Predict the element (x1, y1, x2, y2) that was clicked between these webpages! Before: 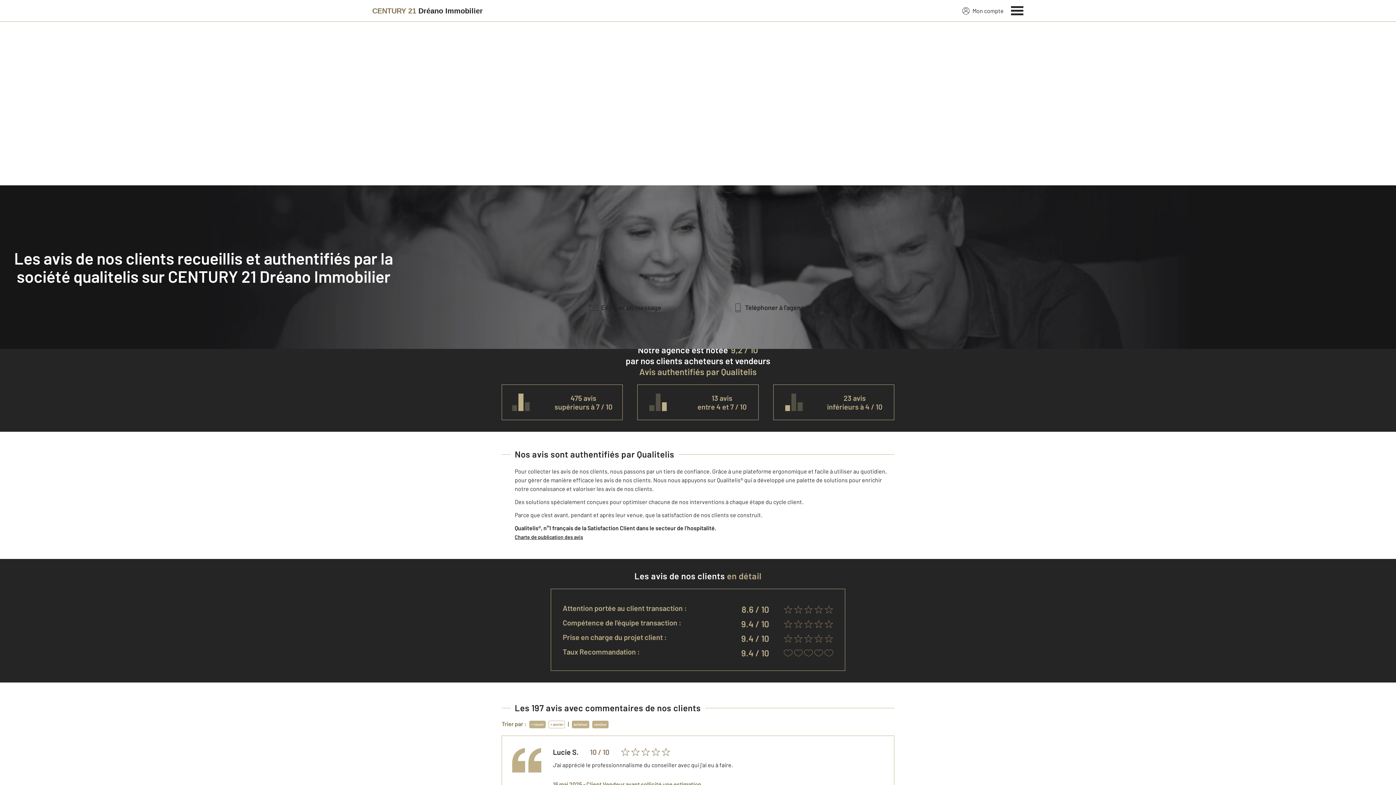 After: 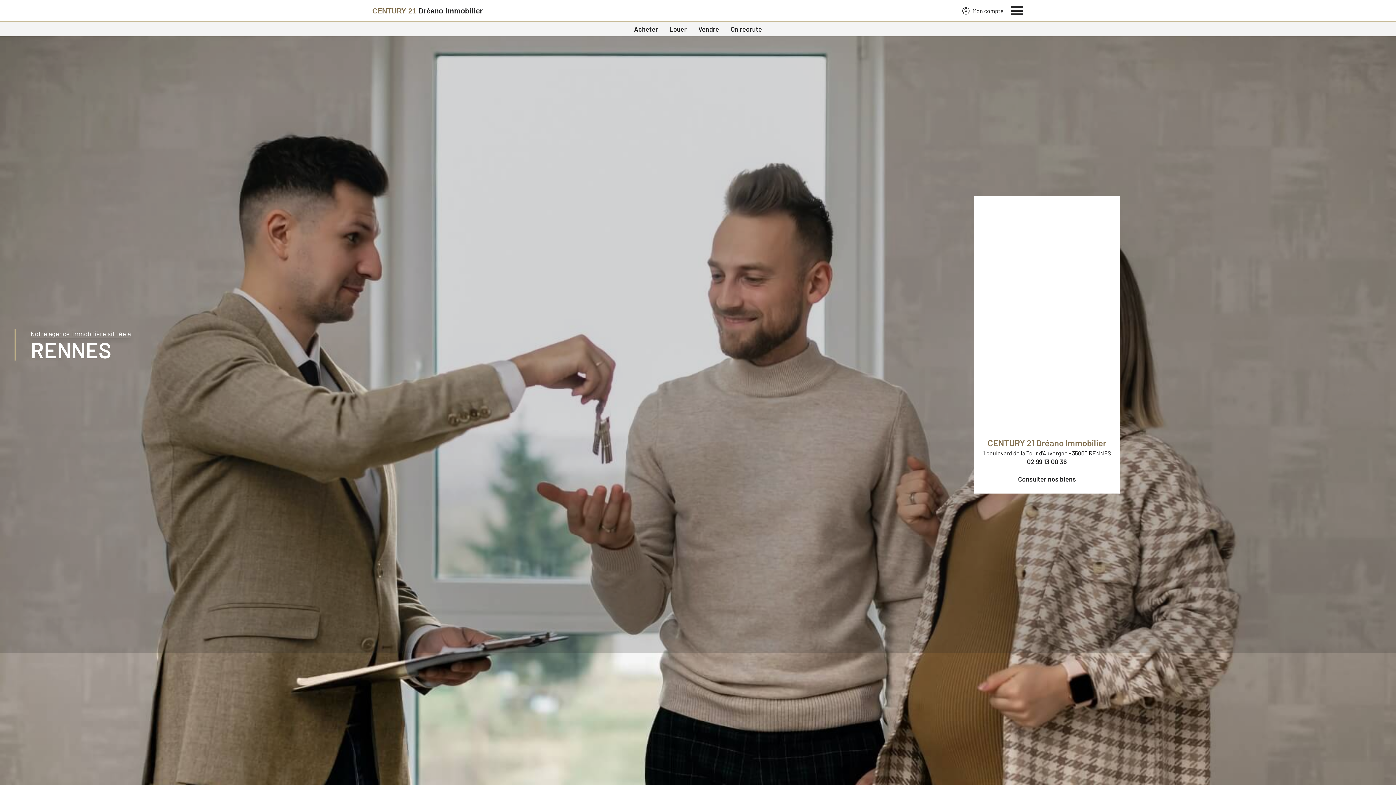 Action: label: Century 21 bbox: (372, 2, 482, 19)